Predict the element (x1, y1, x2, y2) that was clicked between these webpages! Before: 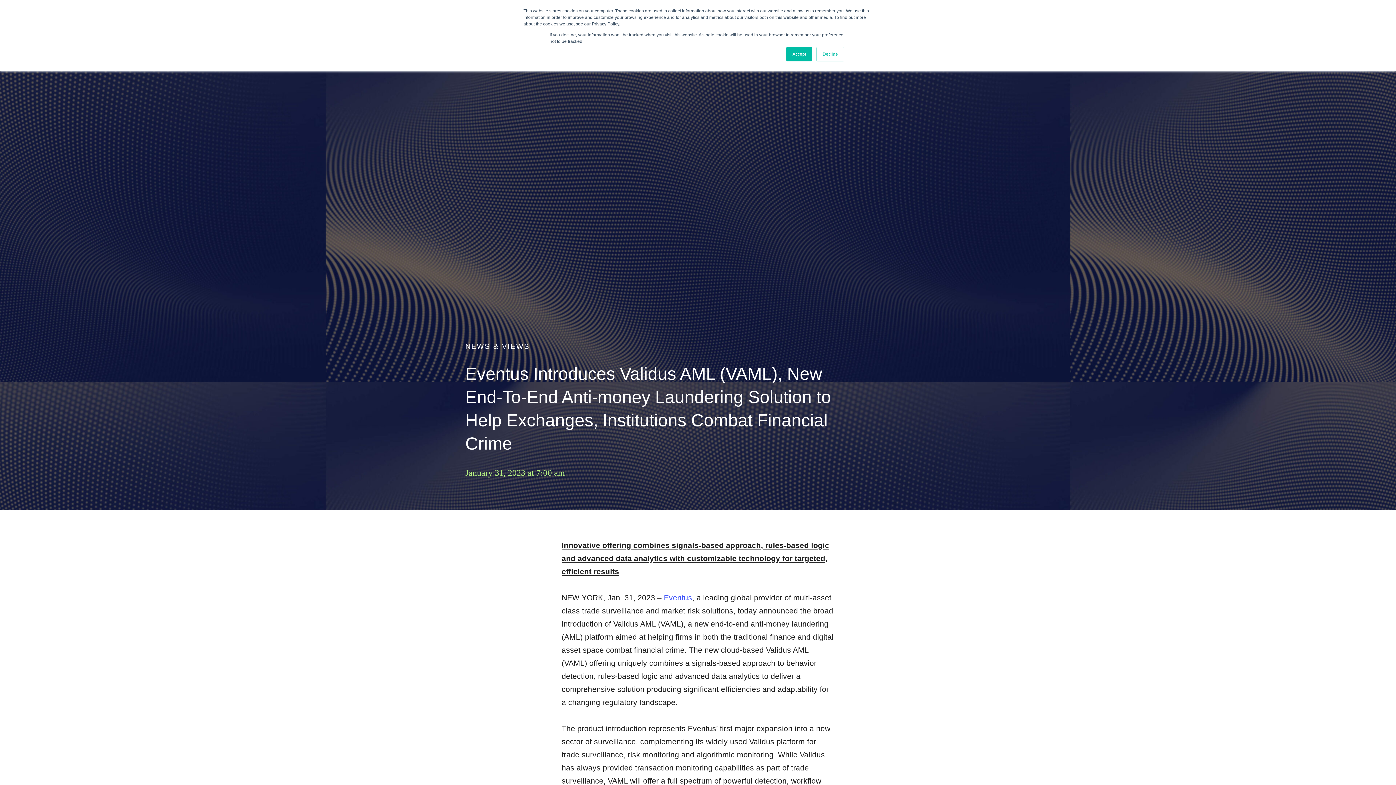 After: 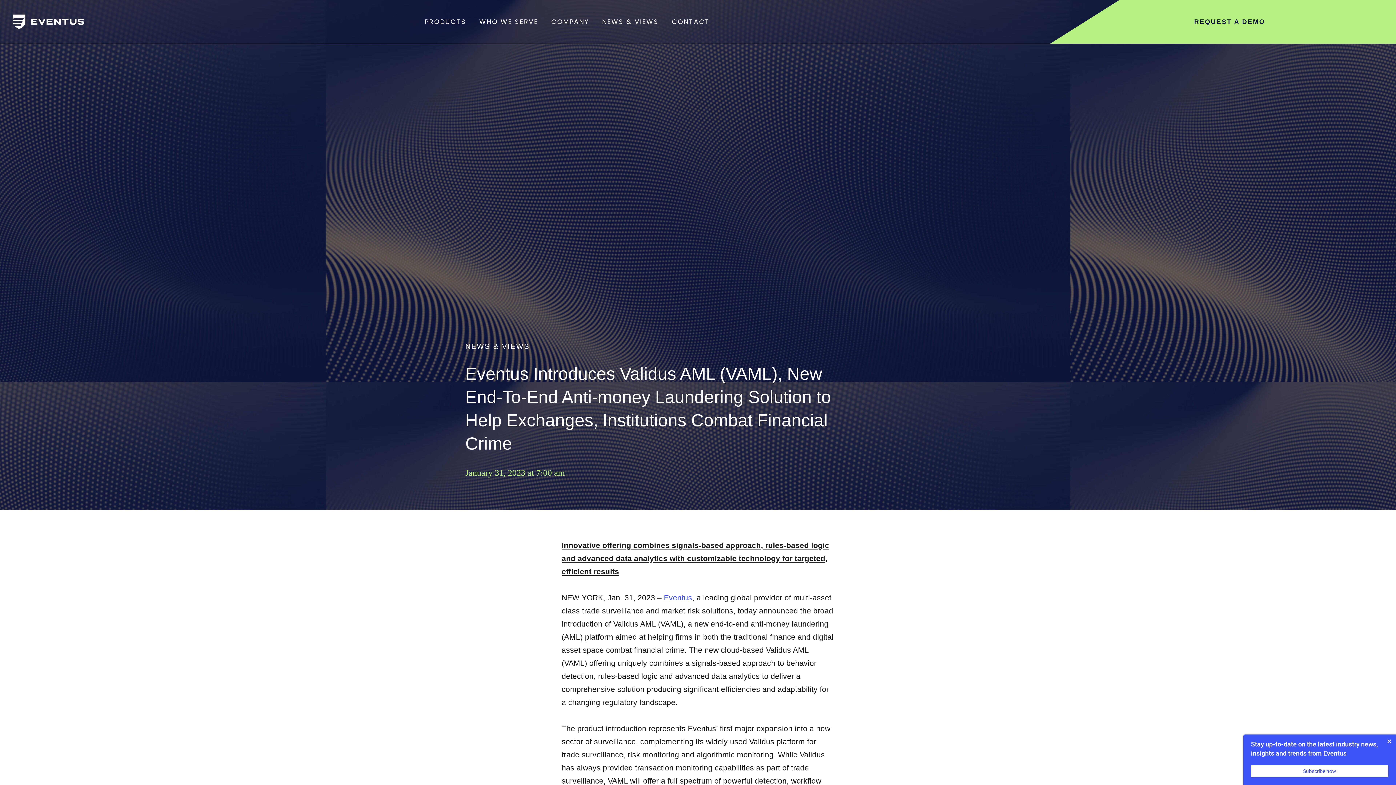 Action: bbox: (816, 46, 844, 61) label: Decline